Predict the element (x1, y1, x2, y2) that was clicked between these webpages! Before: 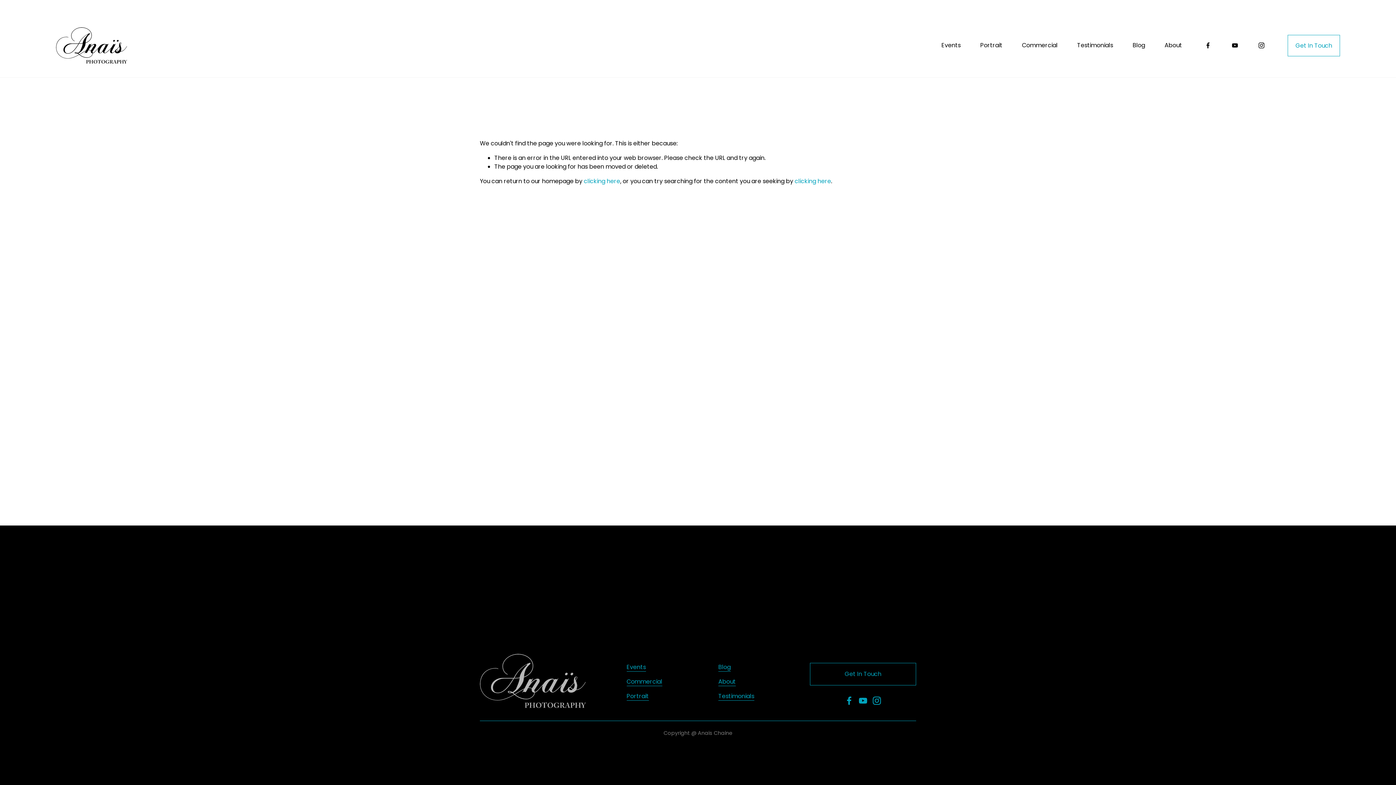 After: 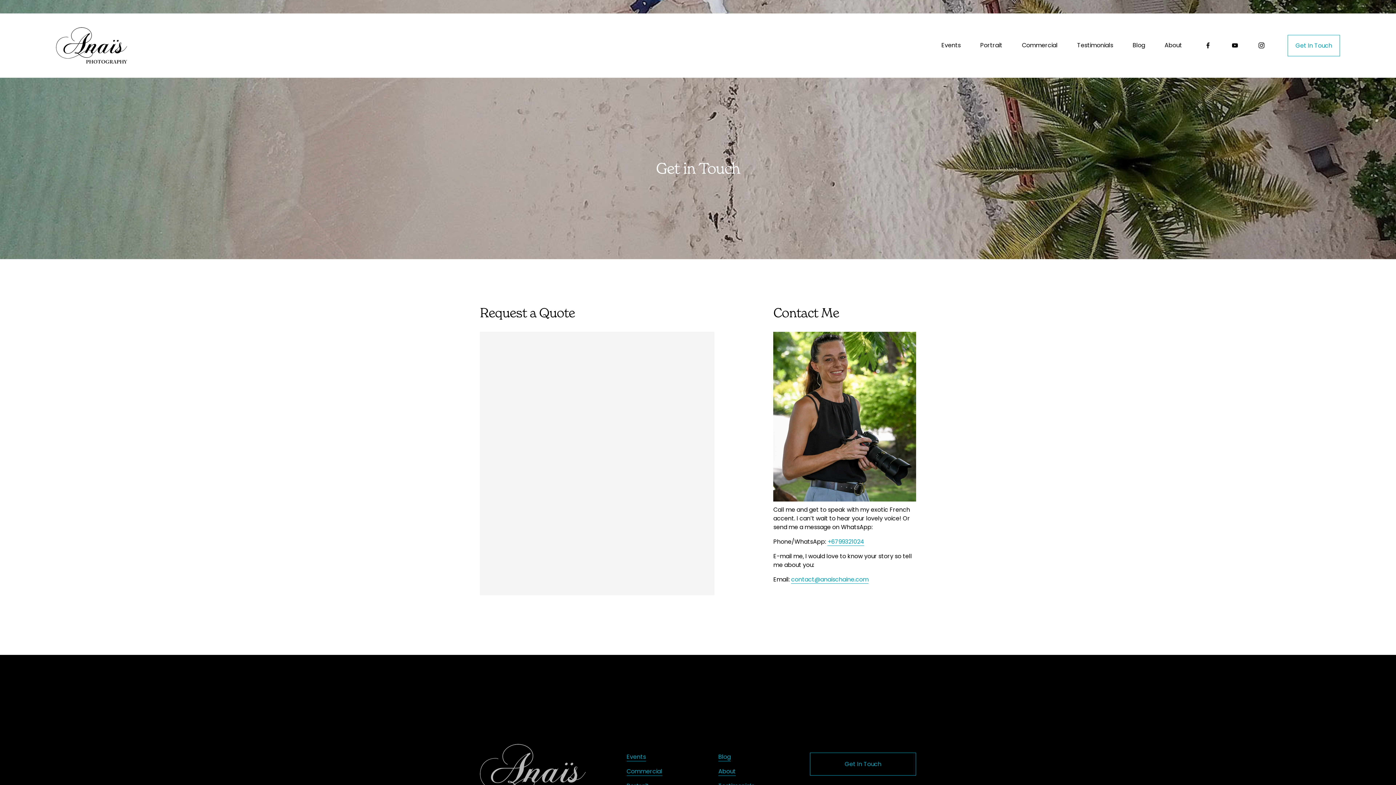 Action: bbox: (1287, 34, 1340, 56) label: Get In Touch